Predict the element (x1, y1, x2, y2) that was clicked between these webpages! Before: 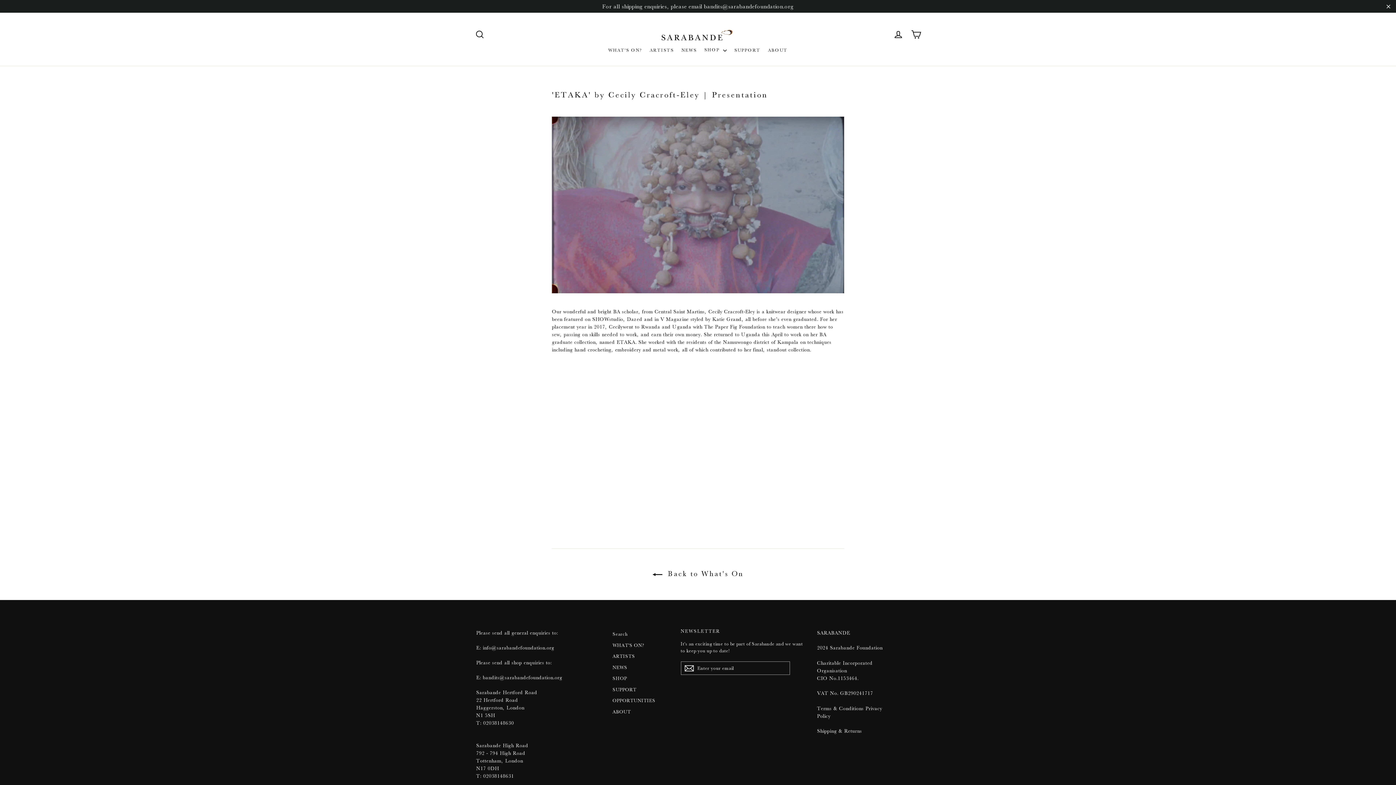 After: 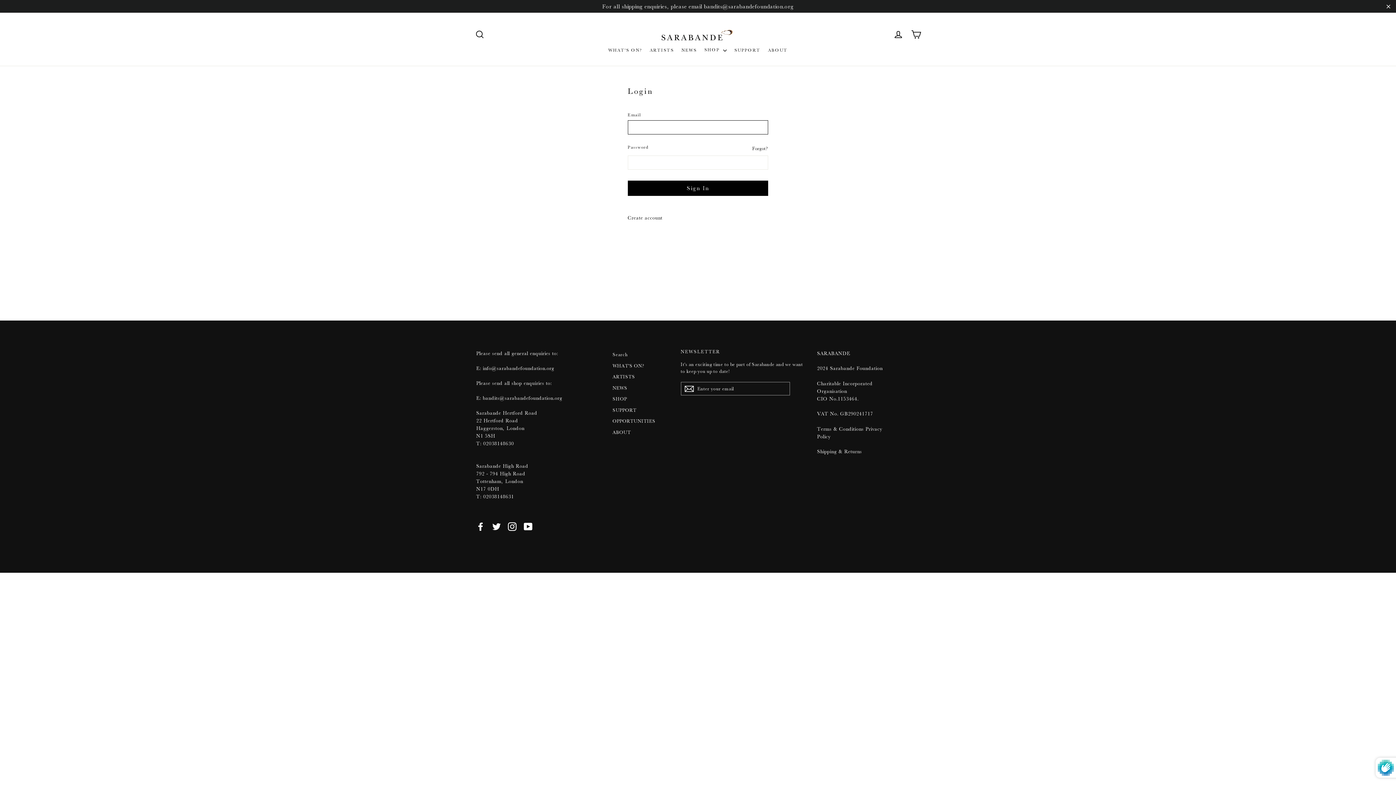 Action: label: Log in bbox: (890, 26, 906, 42)